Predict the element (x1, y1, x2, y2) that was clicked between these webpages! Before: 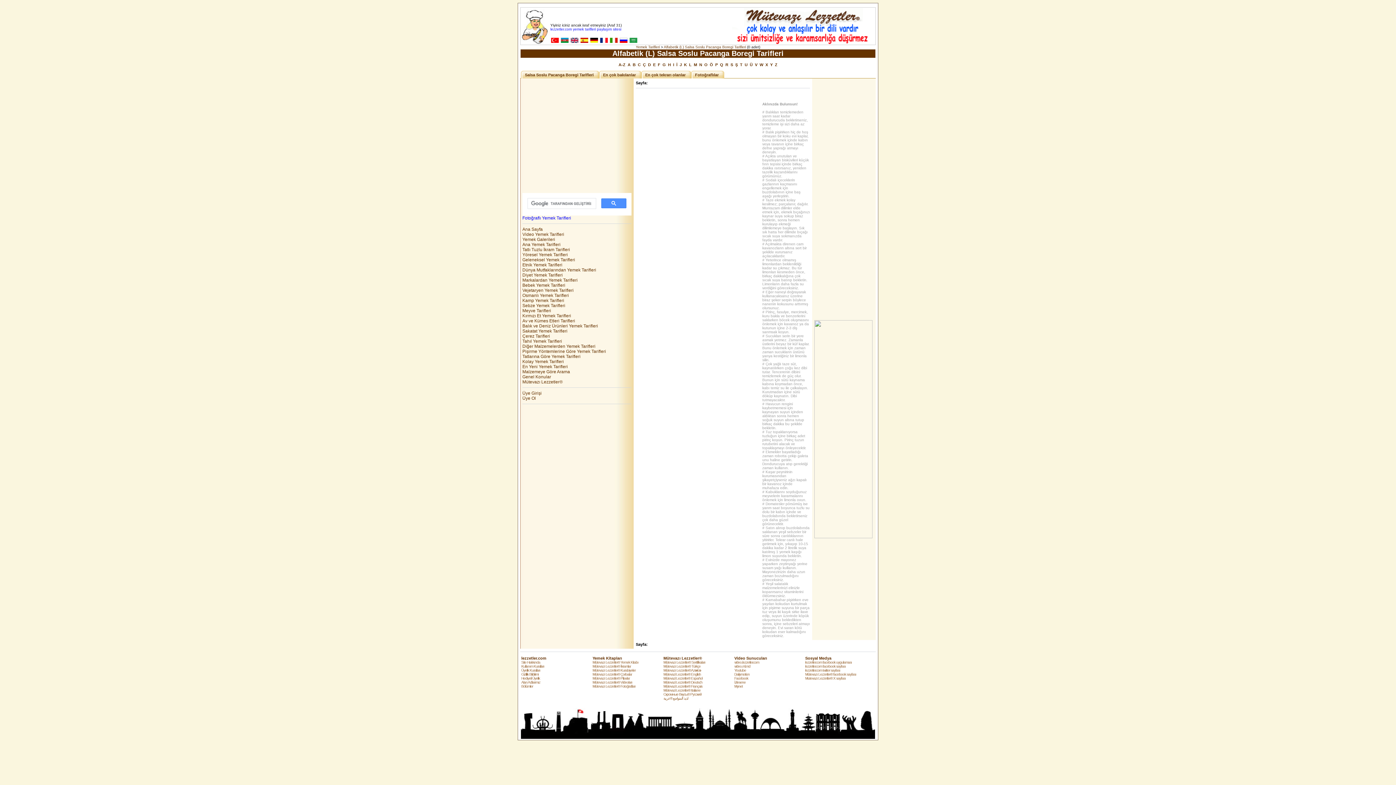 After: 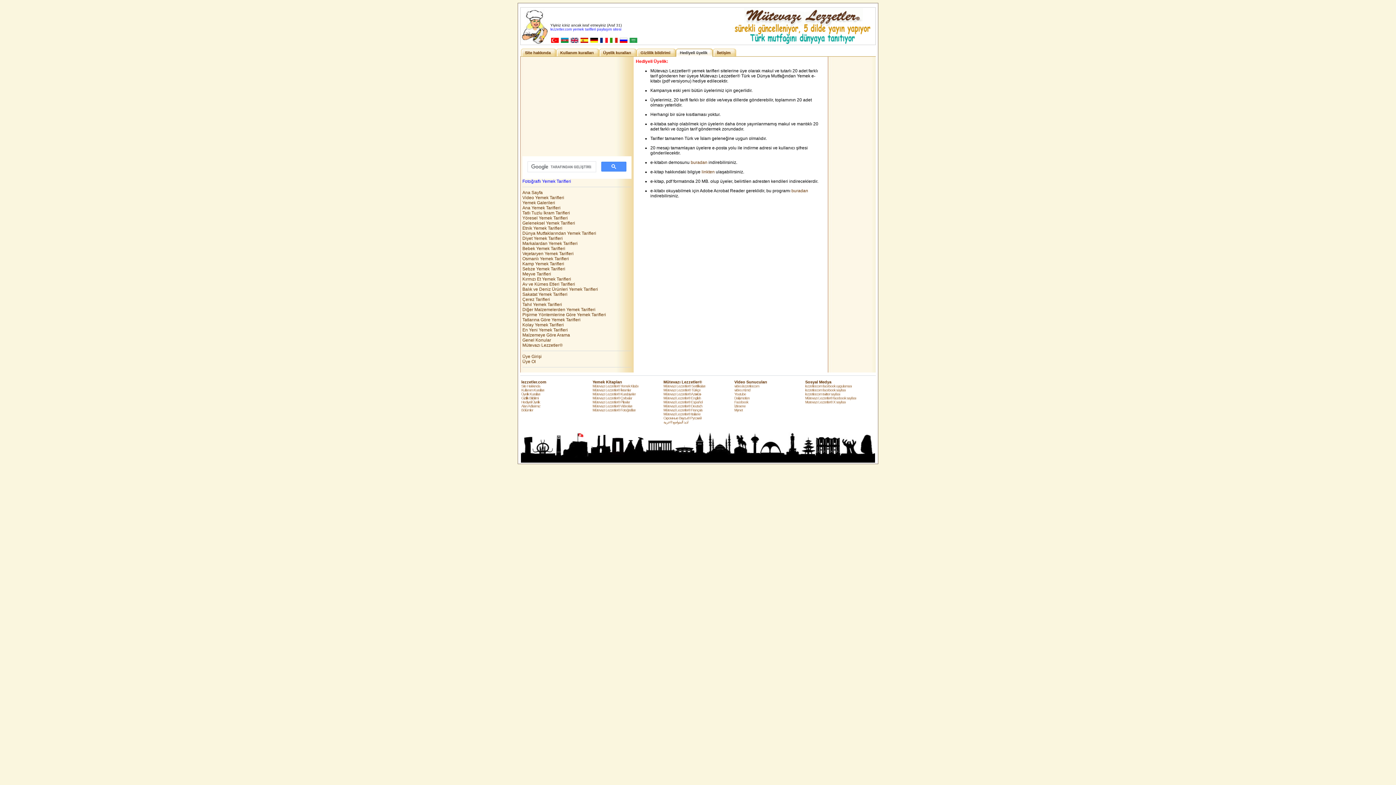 Action: bbox: (521, 676, 540, 680) label: Hediyeli Üyelik